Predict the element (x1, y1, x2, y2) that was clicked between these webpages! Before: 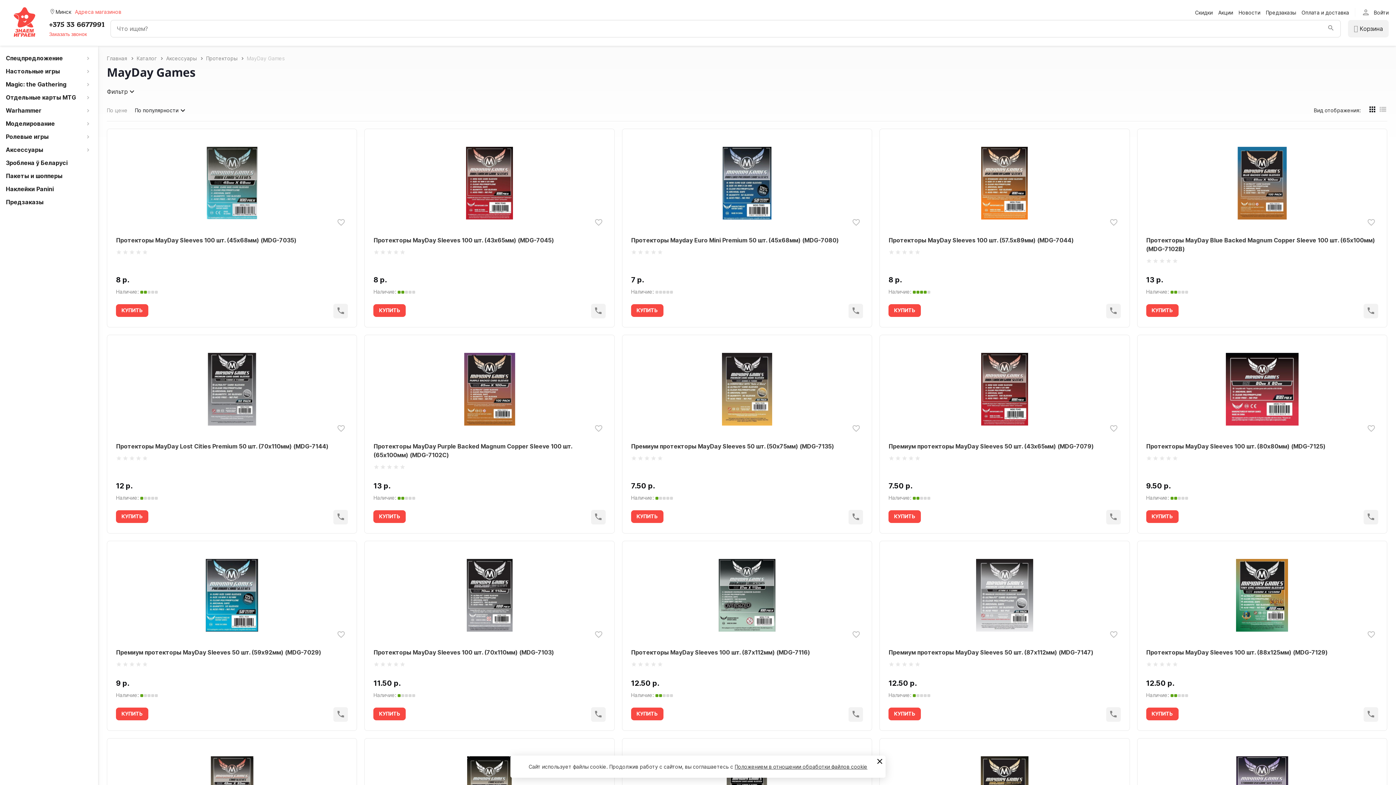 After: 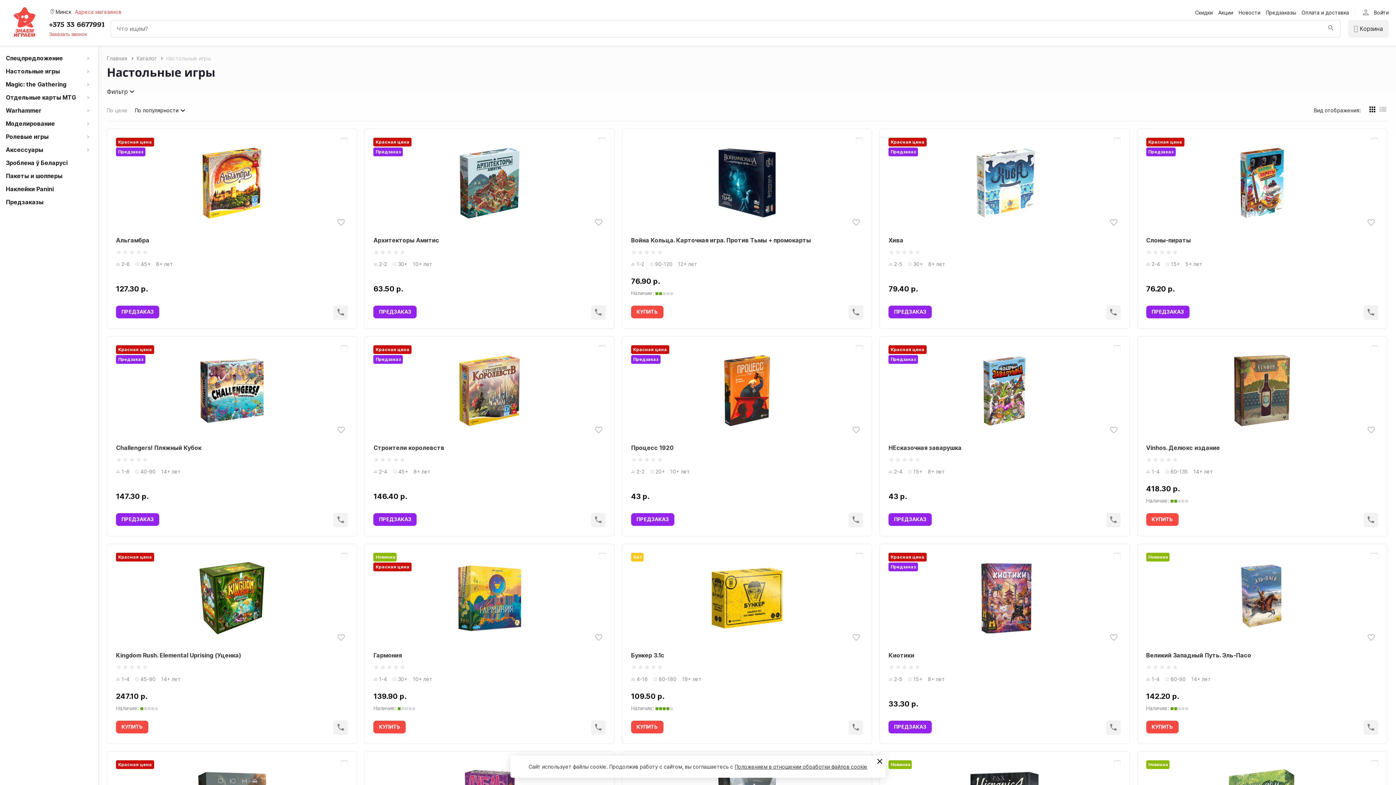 Action: bbox: (0, 64, 98, 77) label: Настольные игры